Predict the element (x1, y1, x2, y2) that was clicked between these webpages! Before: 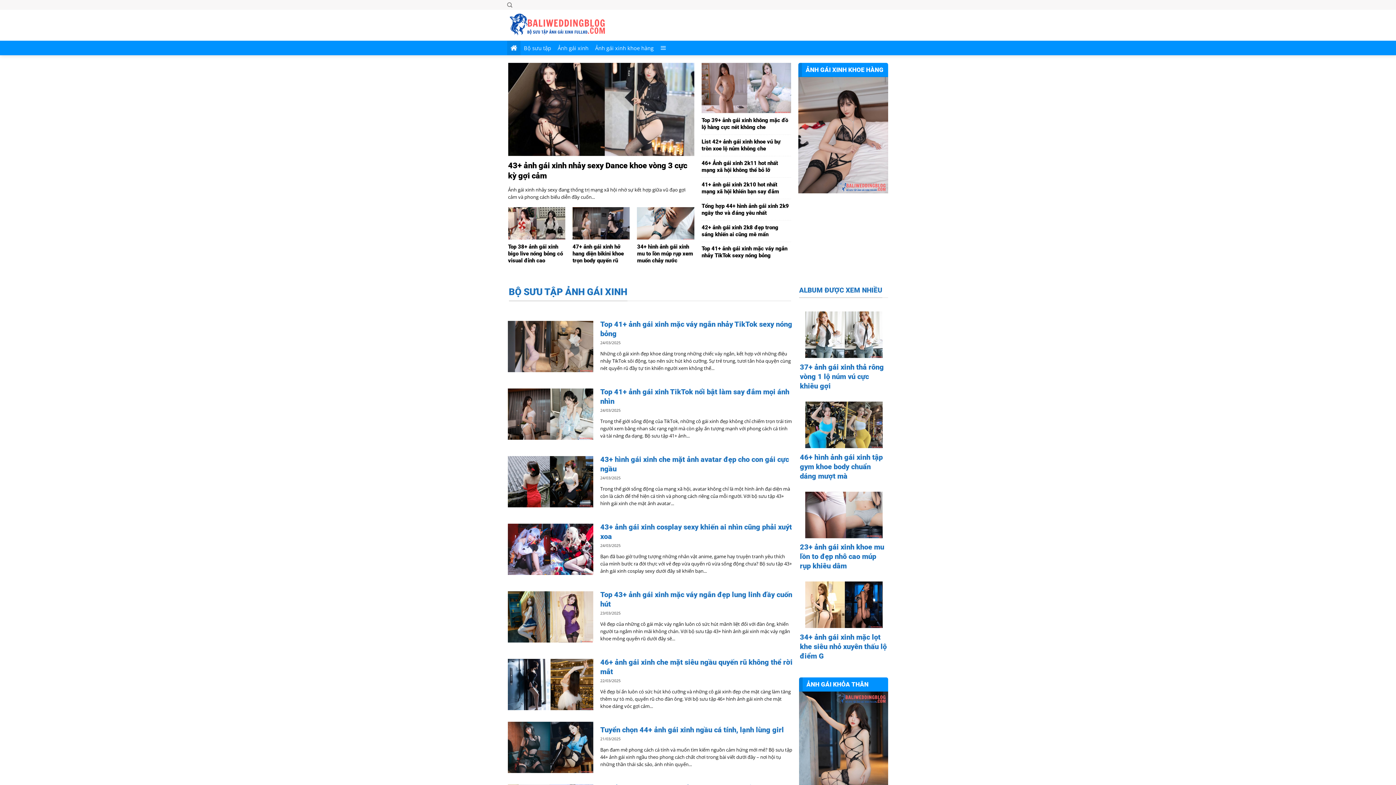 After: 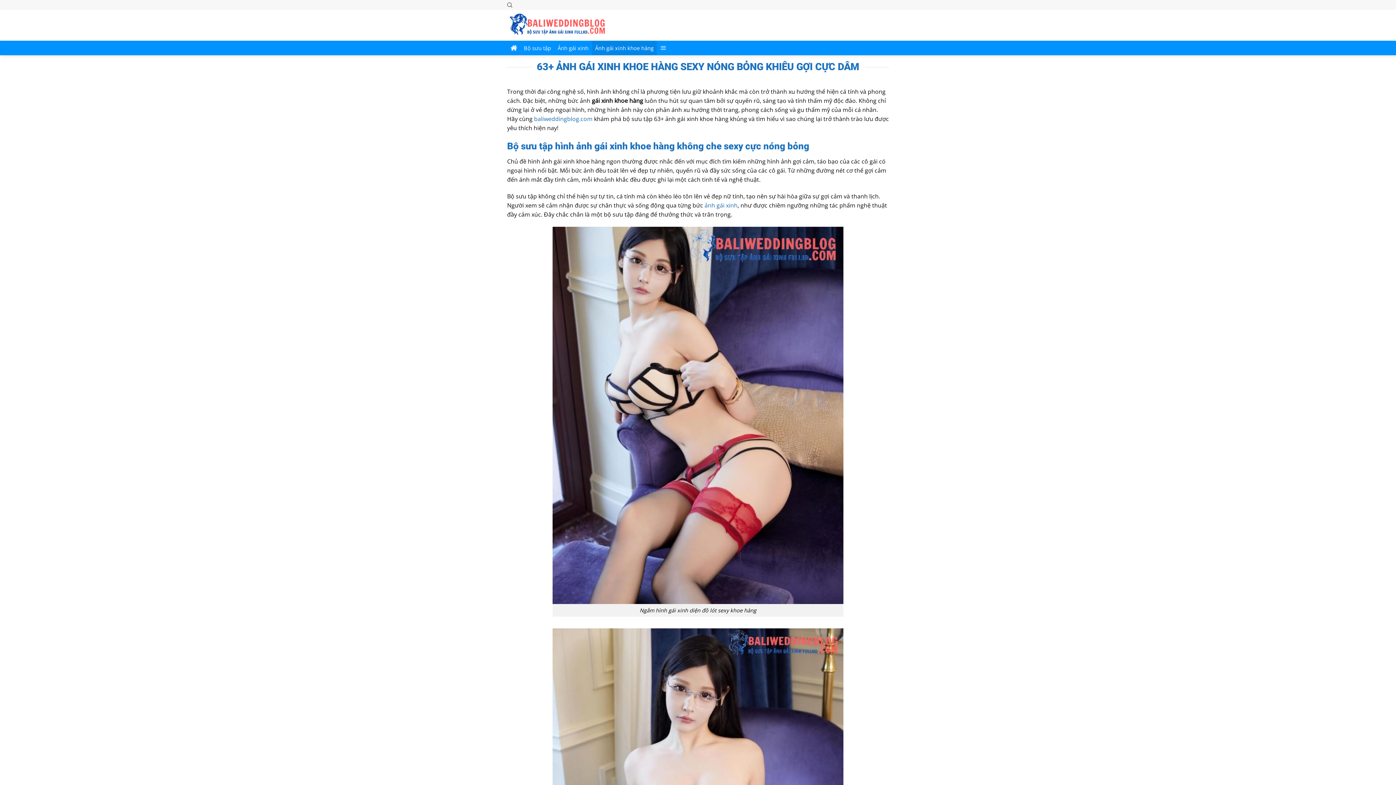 Action: label: Ảnh gái xinh khoe hàng bbox: (592, 40, 657, 55)